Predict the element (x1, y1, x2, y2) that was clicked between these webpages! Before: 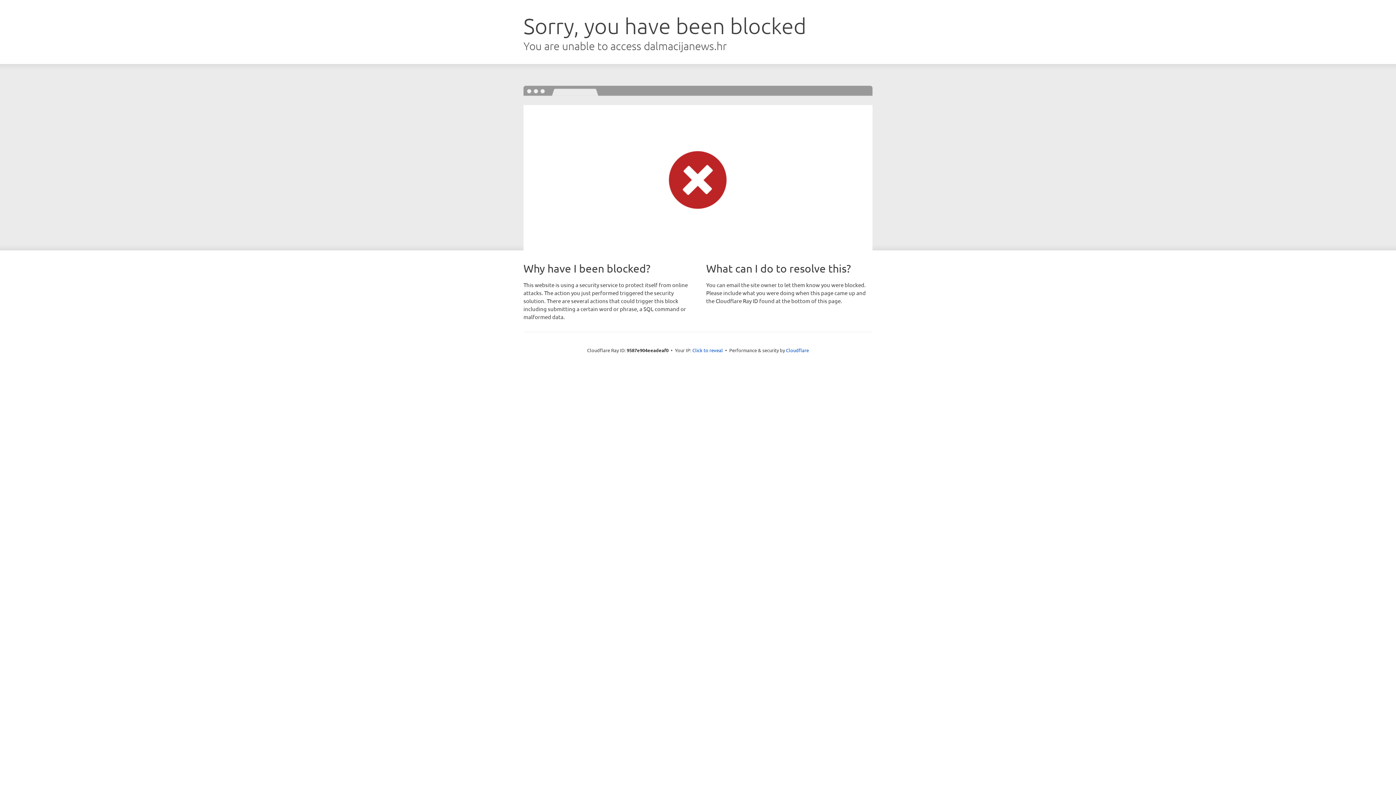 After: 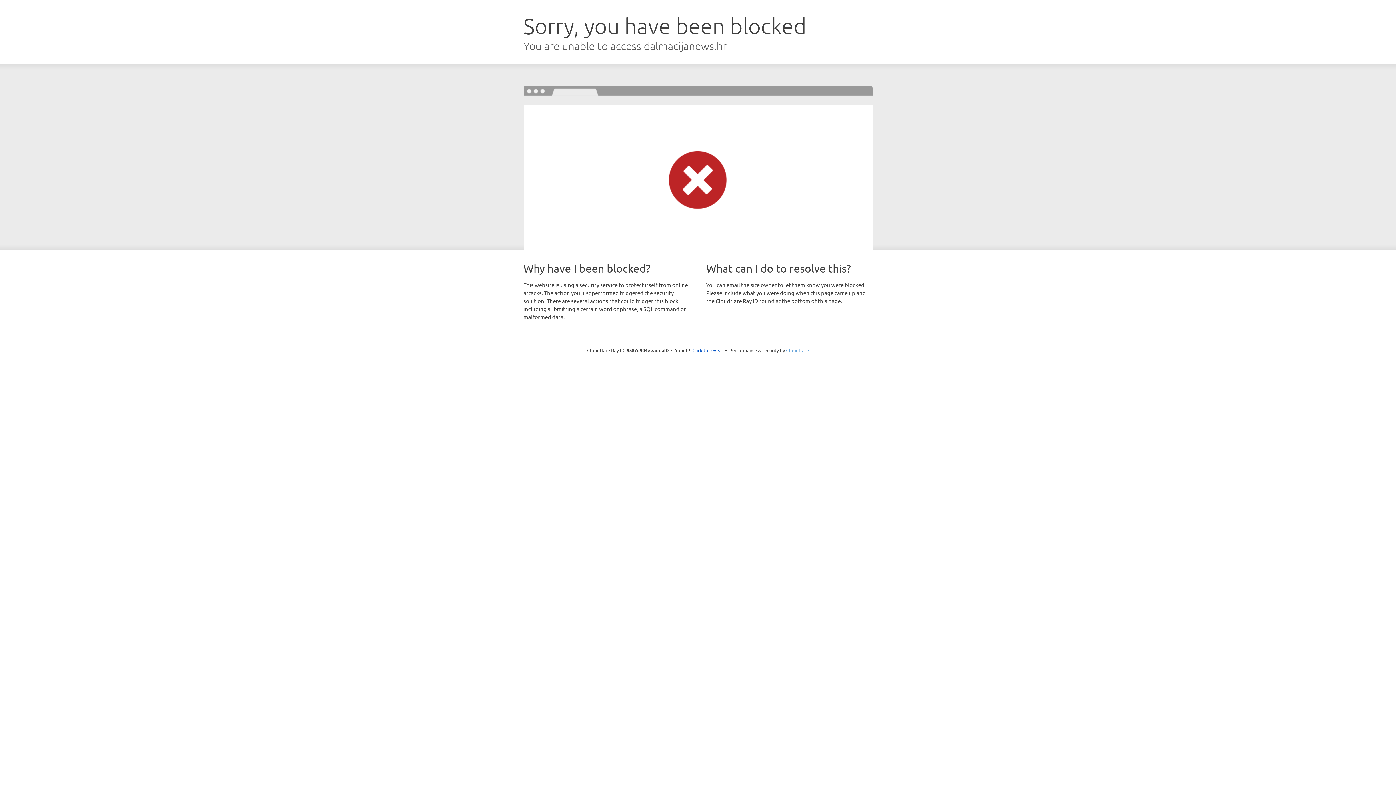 Action: label: Cloudflare bbox: (786, 347, 809, 353)